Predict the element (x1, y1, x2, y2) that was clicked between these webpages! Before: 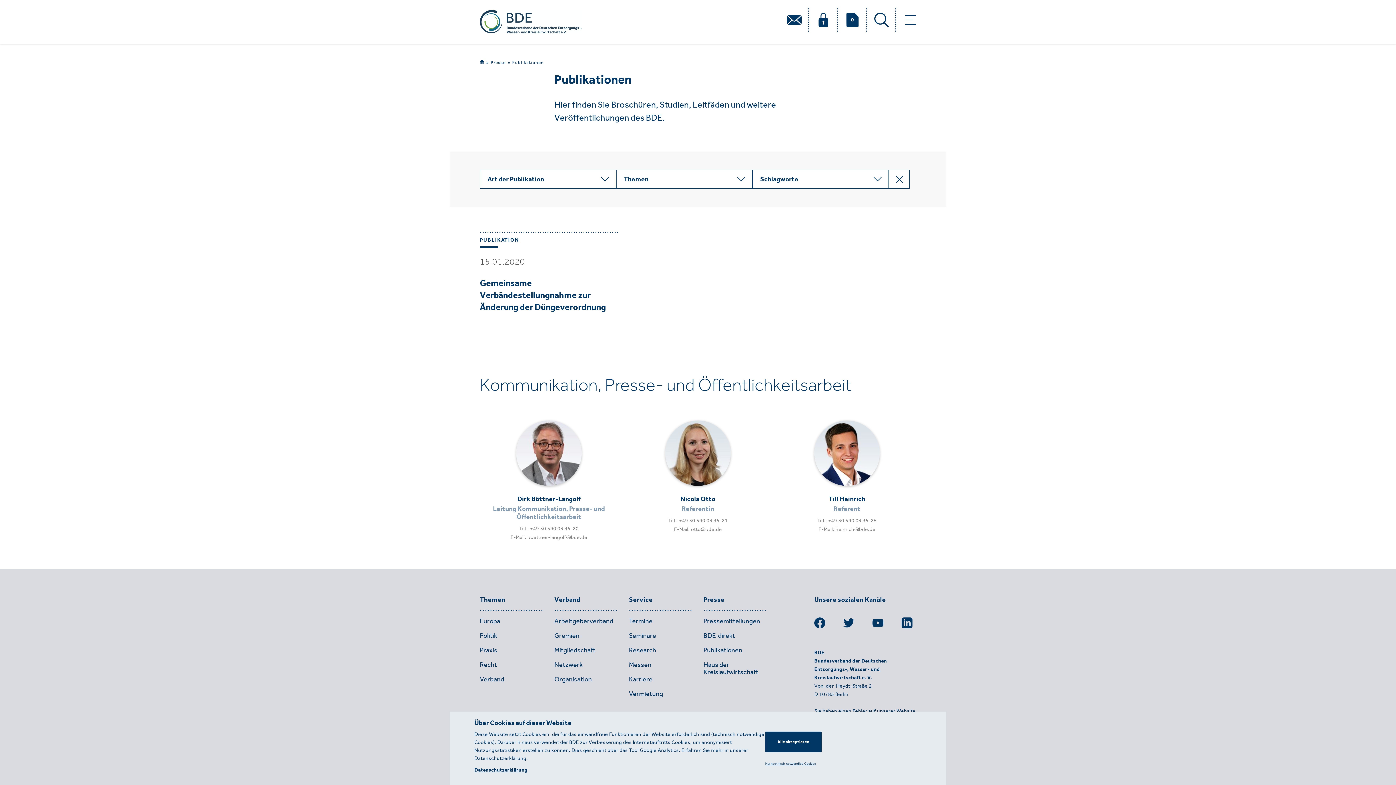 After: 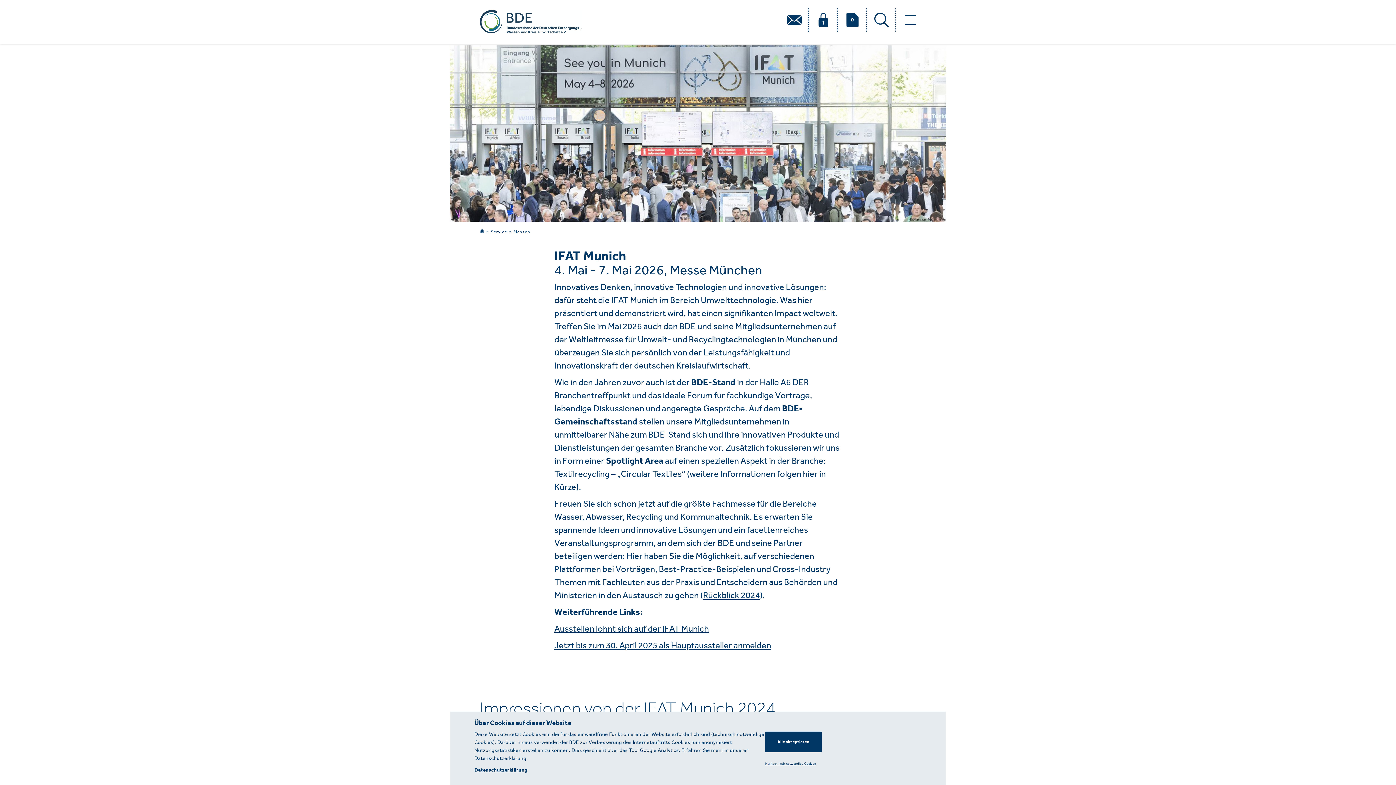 Action: bbox: (629, 661, 651, 669) label: Messen